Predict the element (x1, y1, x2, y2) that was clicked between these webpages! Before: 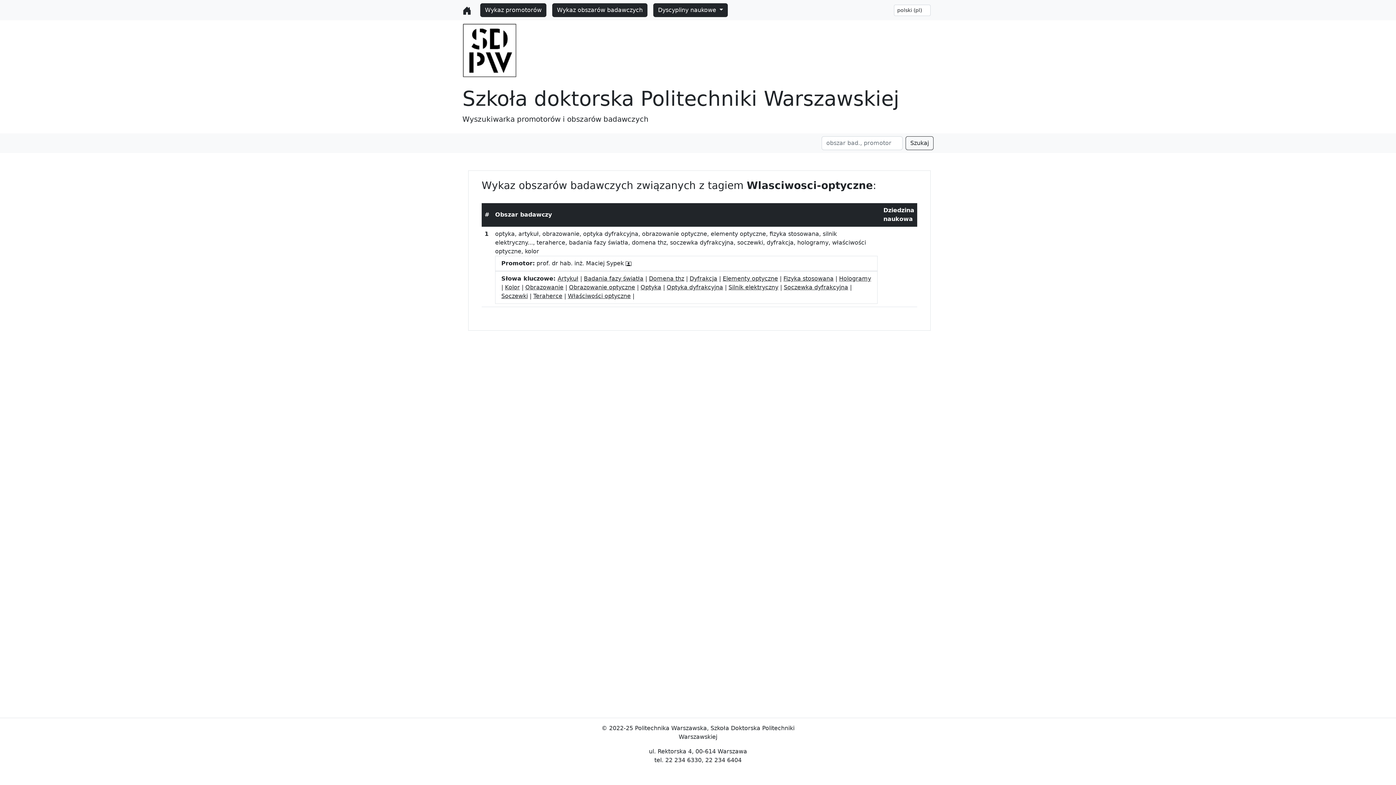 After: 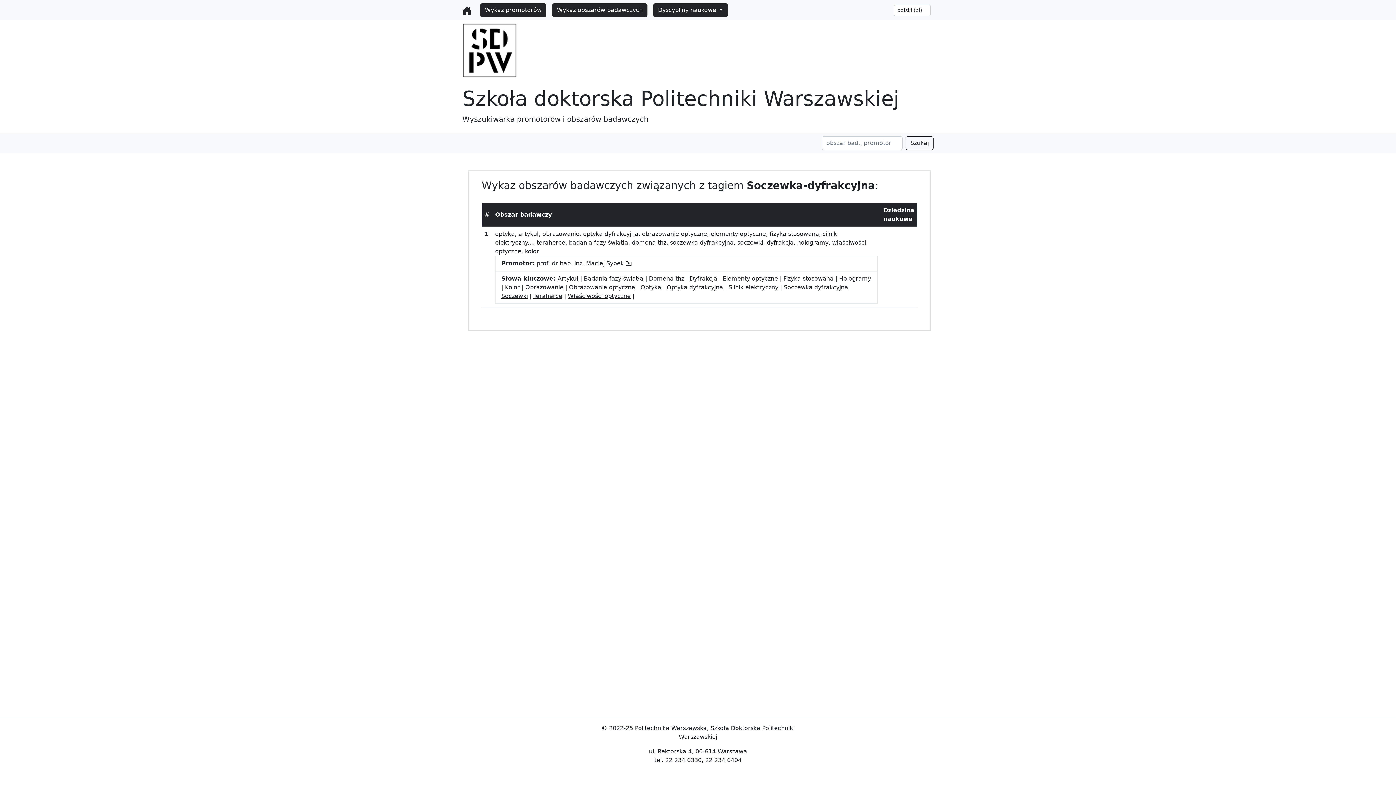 Action: label: Soczewka dyfrakcyjna bbox: (784, 284, 848, 290)